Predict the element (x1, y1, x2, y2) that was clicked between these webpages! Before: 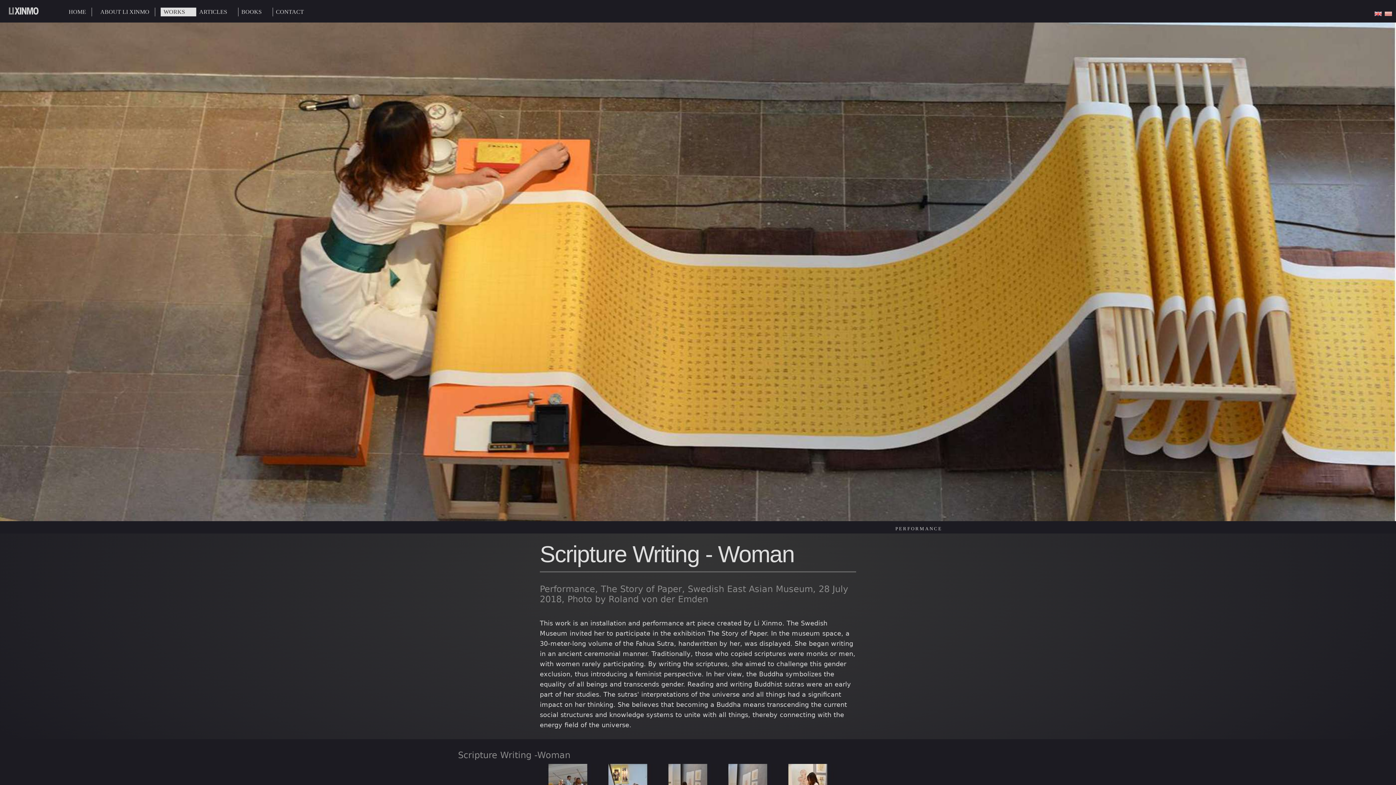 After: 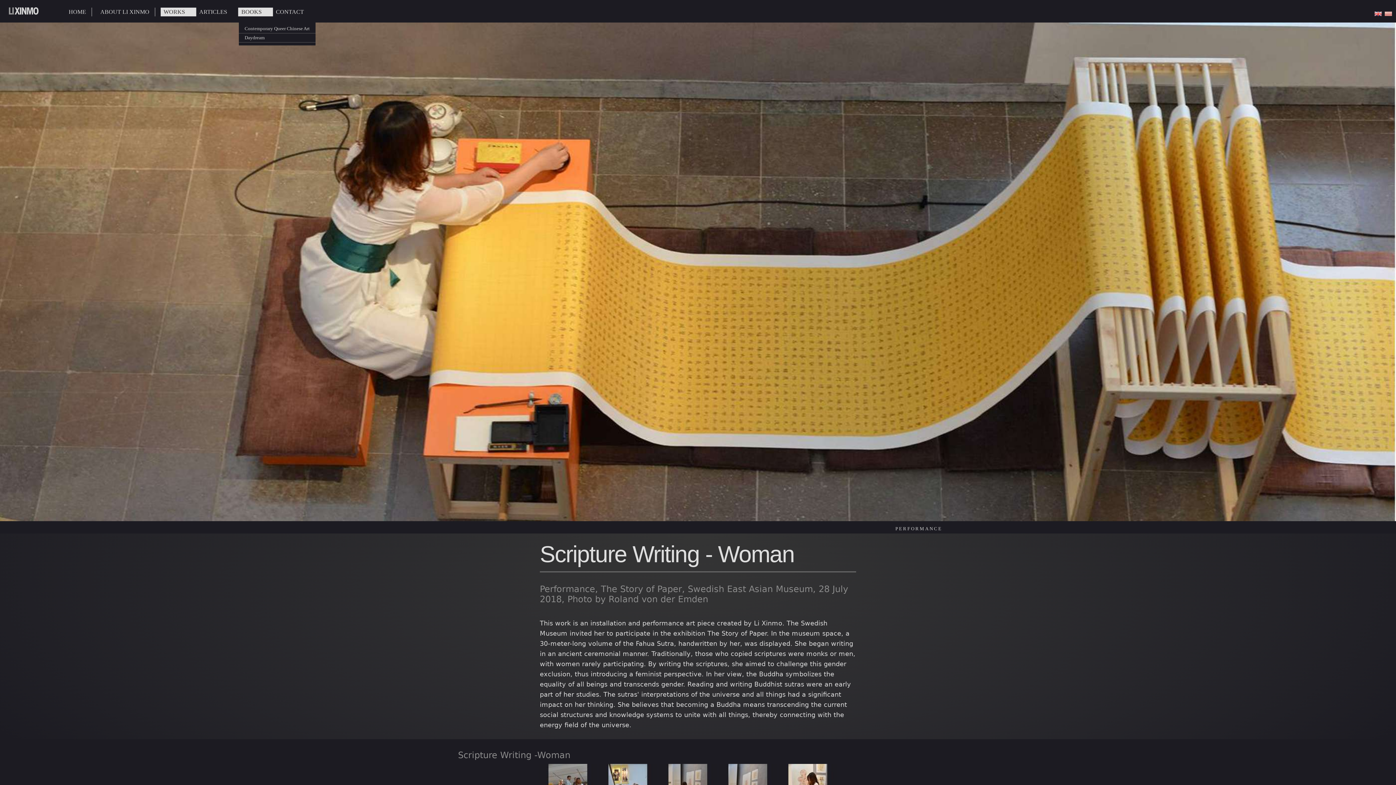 Action: label: BOOKS bbox: (238, 7, 273, 16)